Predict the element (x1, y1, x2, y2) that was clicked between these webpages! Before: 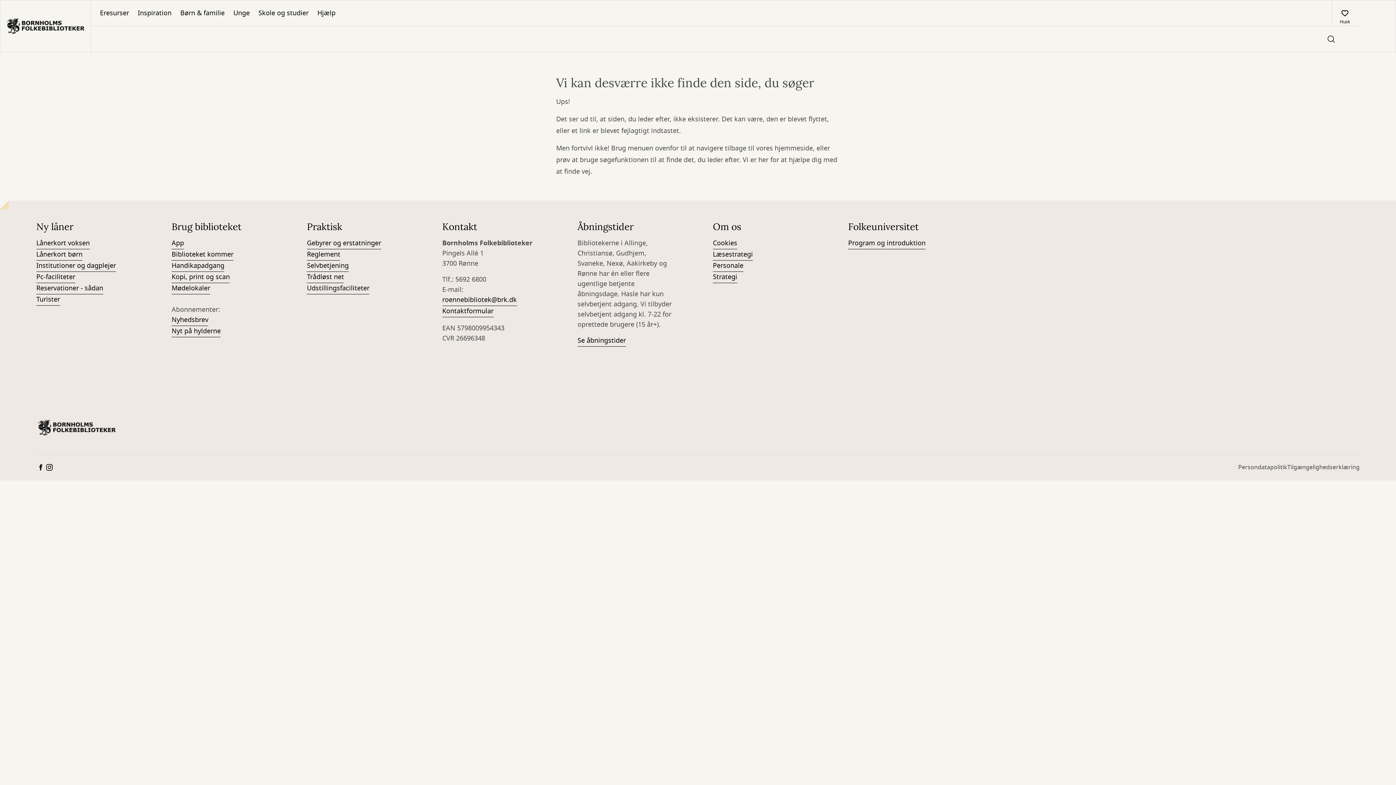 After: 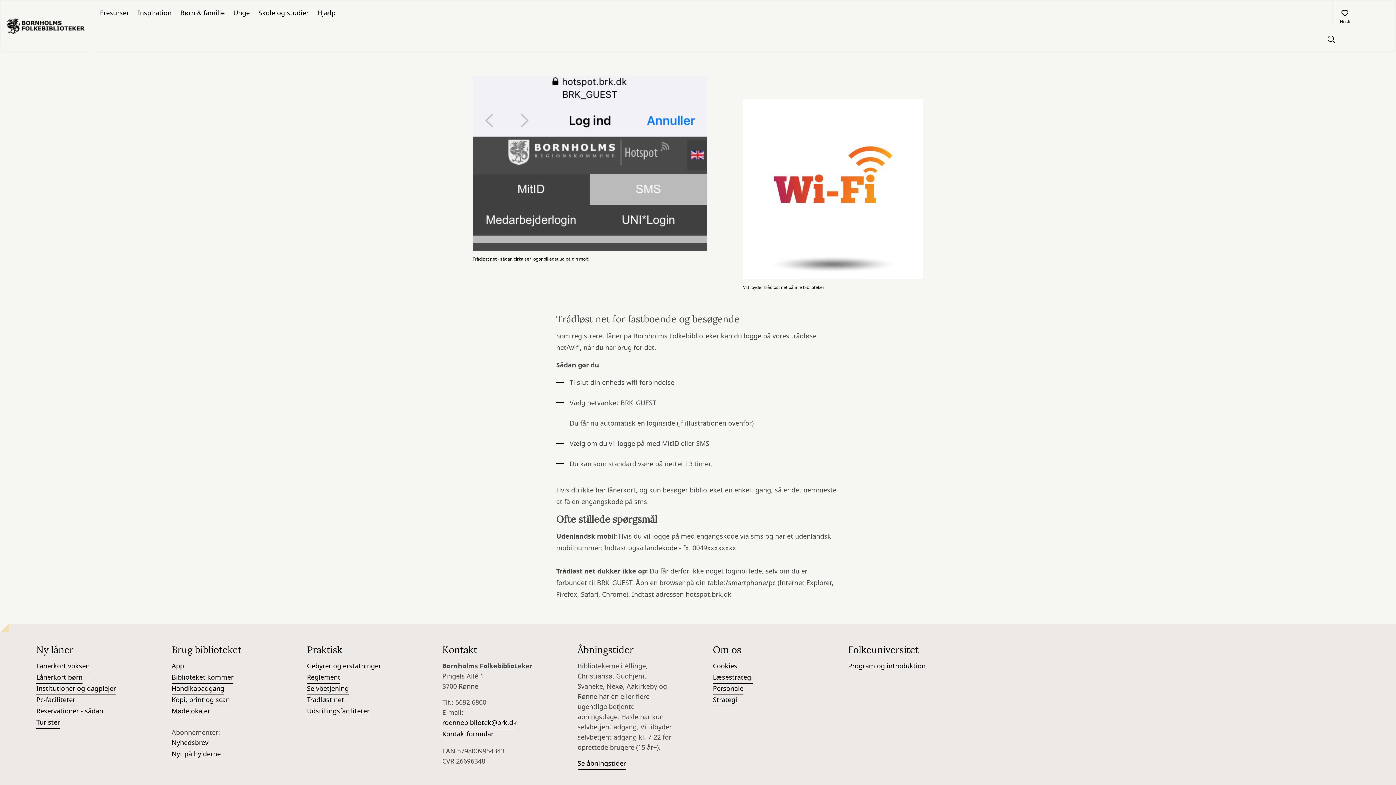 Action: label: Trådløst net bbox: (307, 272, 344, 283)